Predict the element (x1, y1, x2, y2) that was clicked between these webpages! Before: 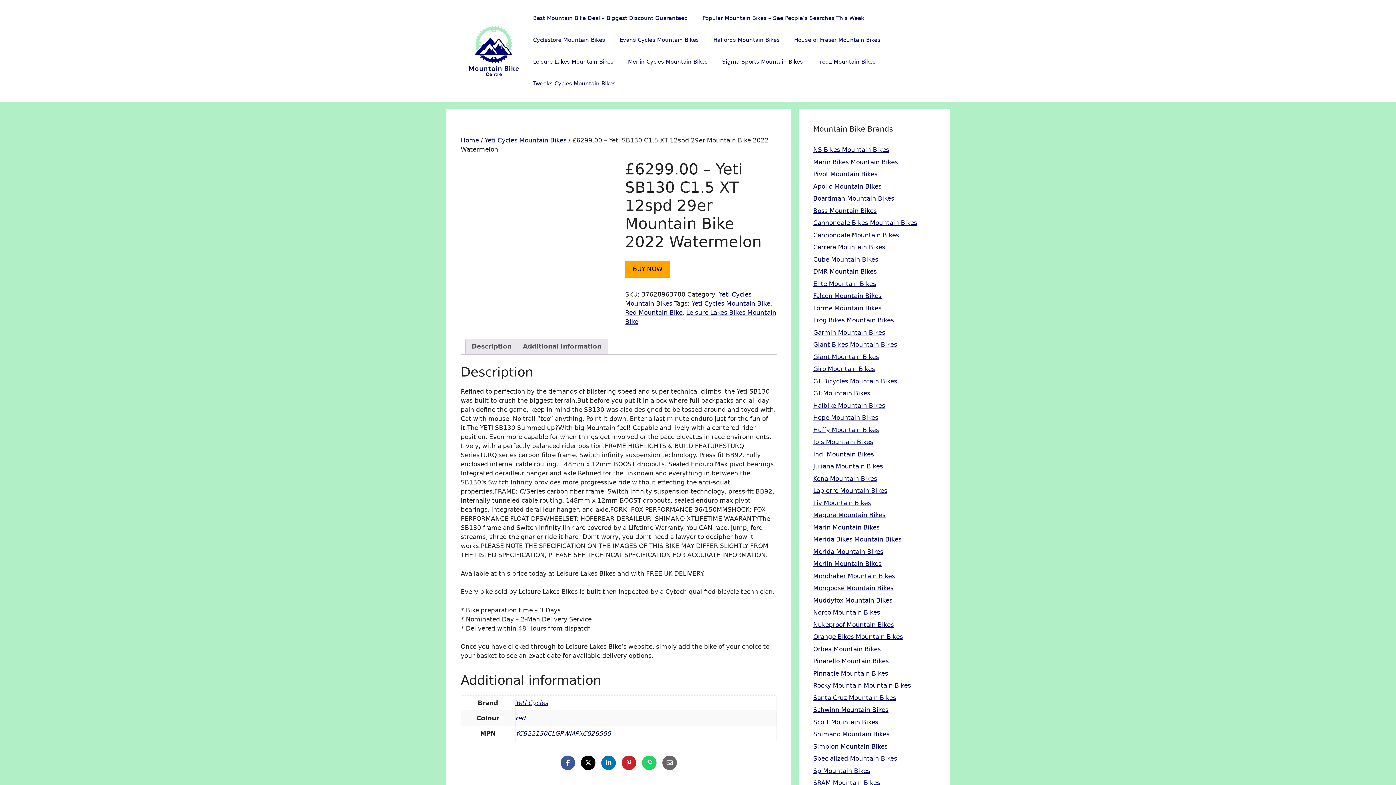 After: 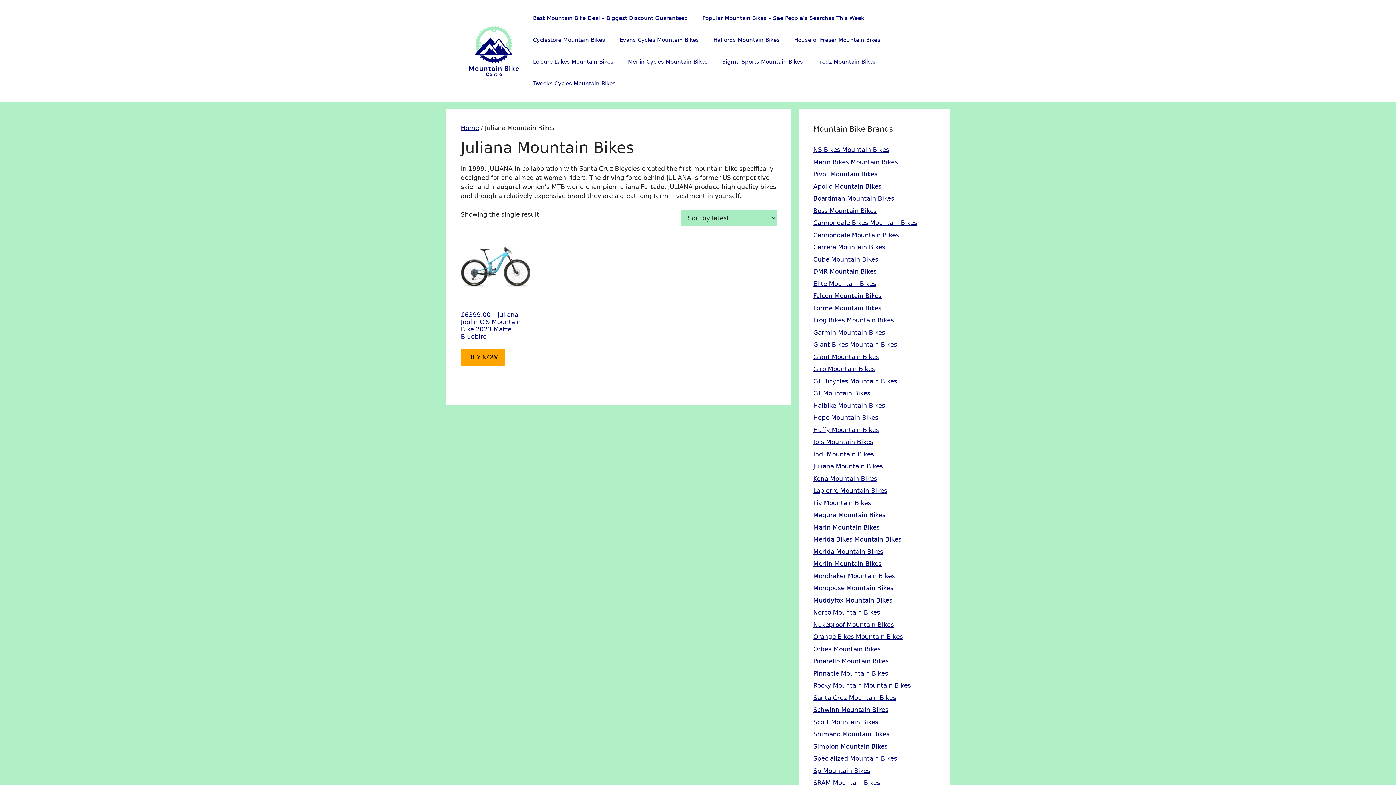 Action: label: Juliana Mountain Bikes bbox: (813, 462, 883, 470)